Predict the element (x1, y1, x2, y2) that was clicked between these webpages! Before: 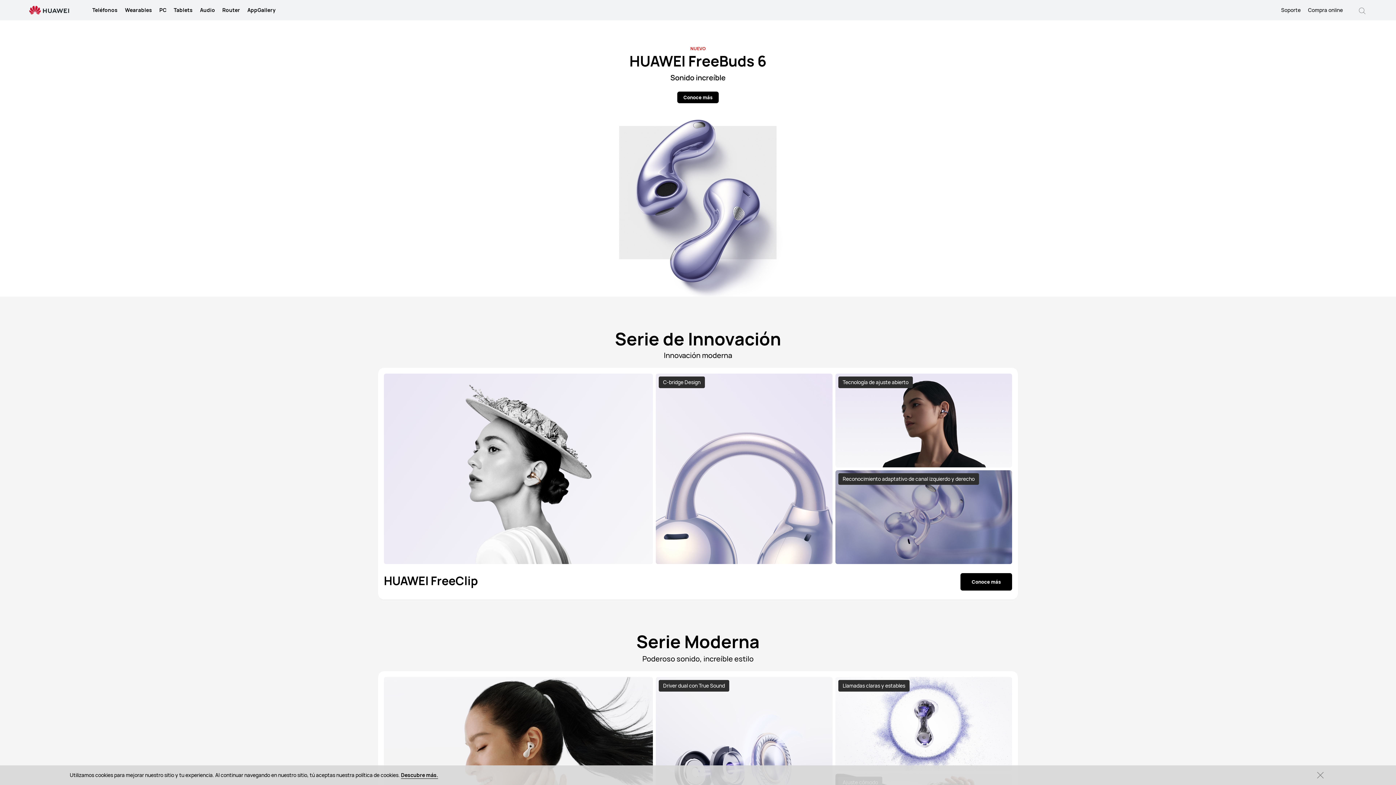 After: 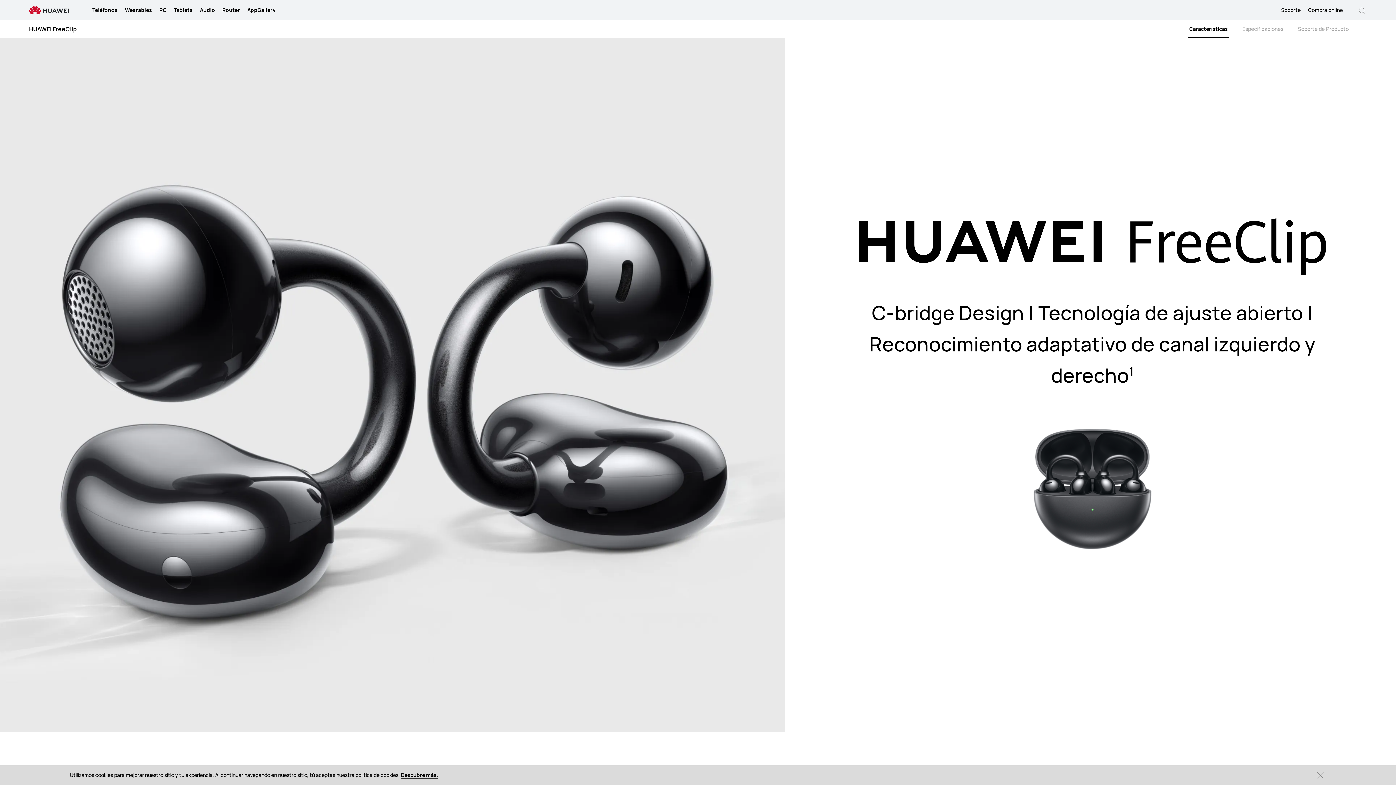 Action: bbox: (384, 573, 478, 589) label: HUAWEI FreeClip